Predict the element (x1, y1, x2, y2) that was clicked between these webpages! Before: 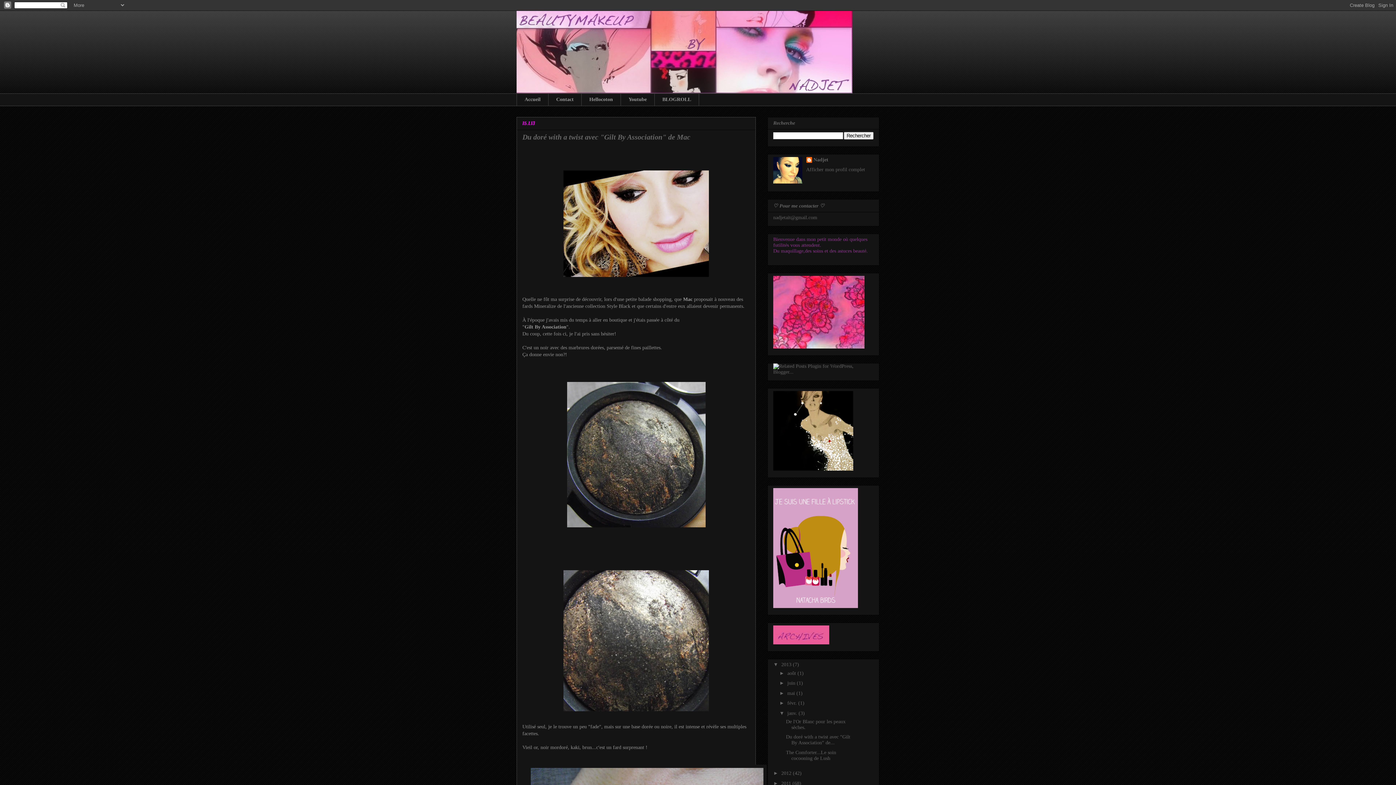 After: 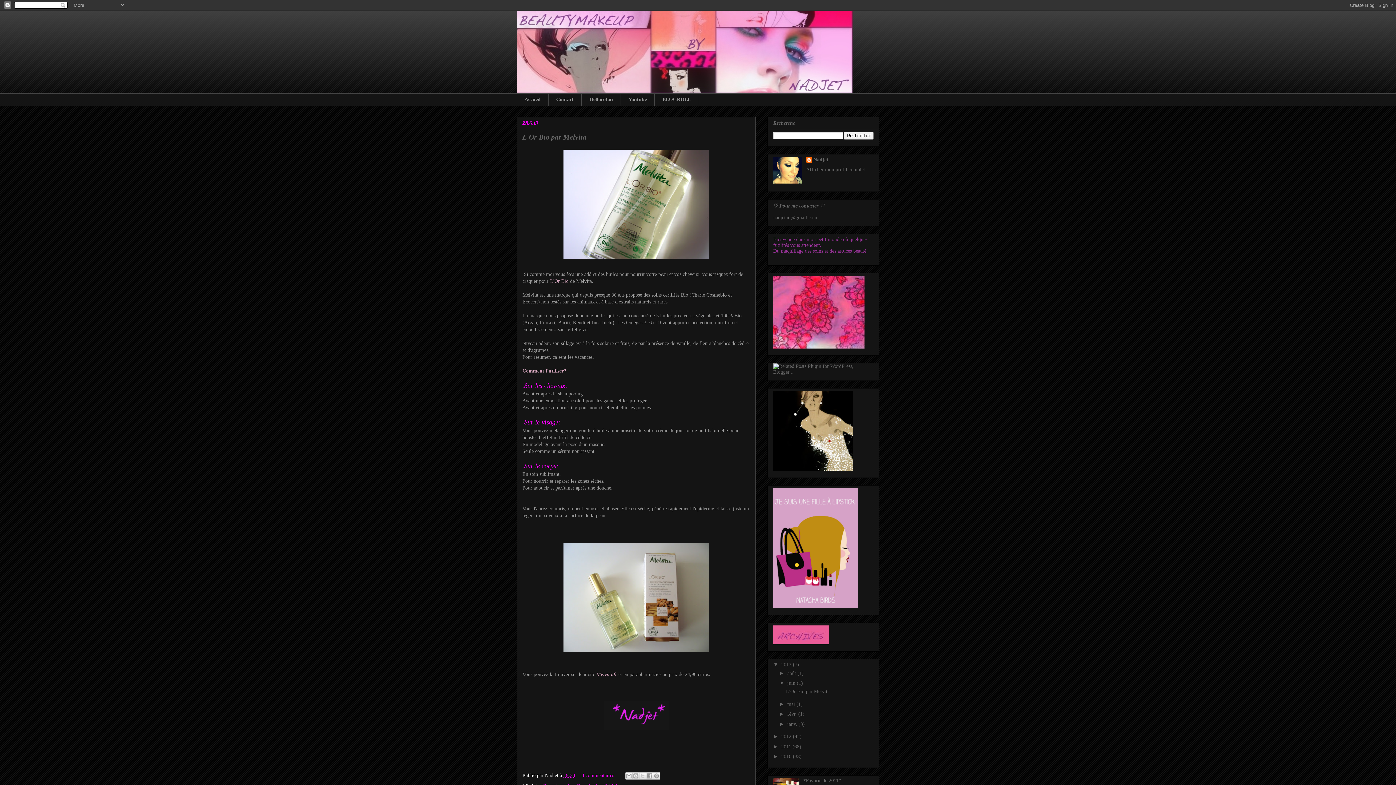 Action: bbox: (787, 680, 797, 686) label: juin 